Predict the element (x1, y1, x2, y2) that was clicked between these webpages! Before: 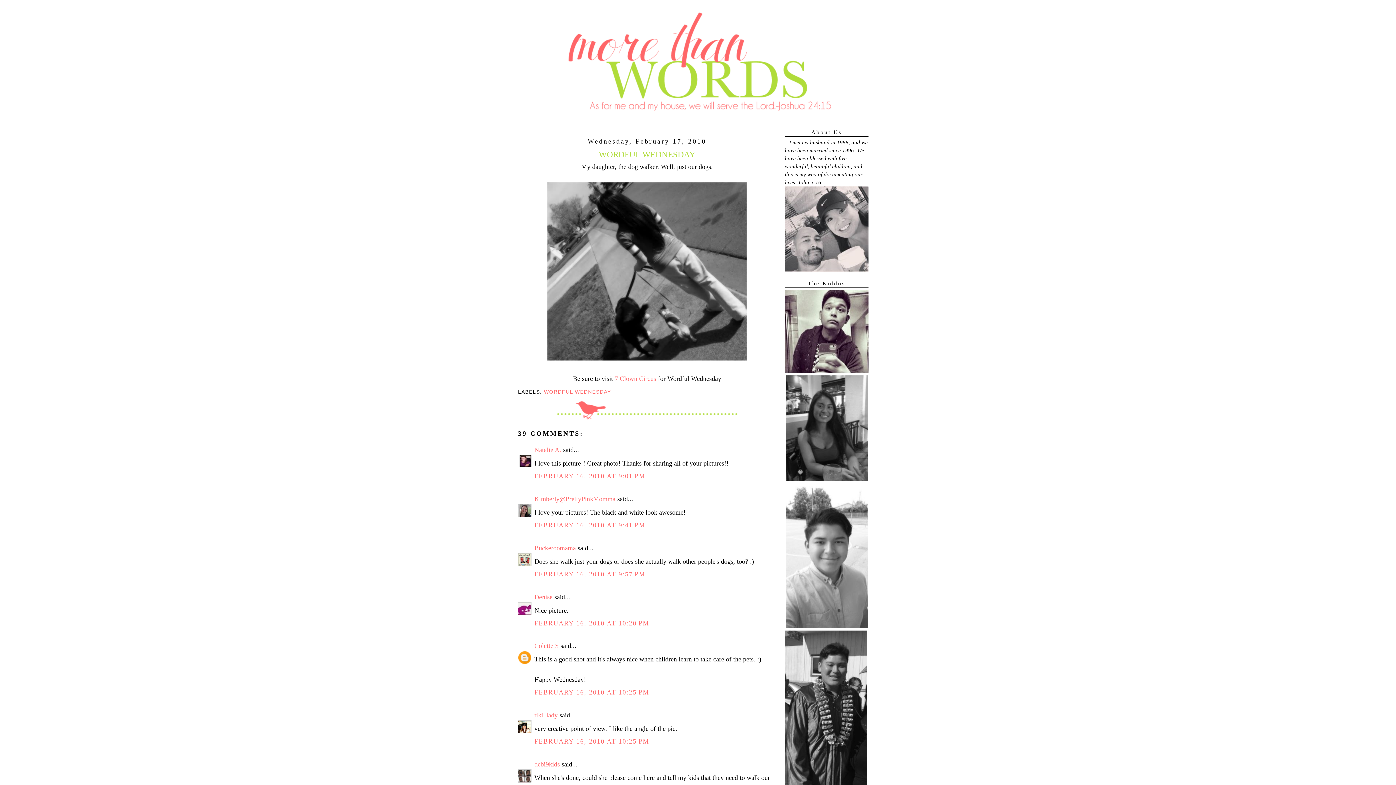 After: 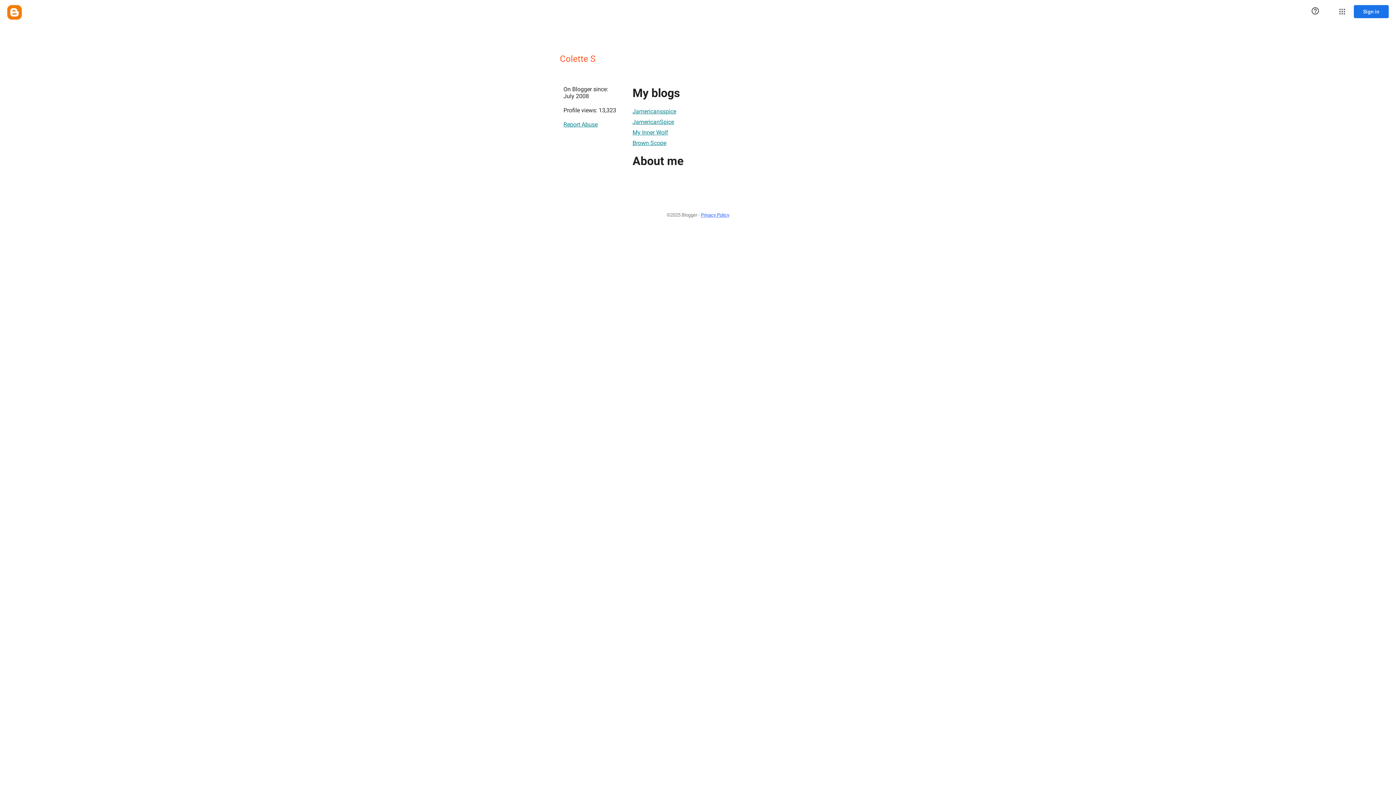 Action: bbox: (534, 642, 558, 649) label: Colette S